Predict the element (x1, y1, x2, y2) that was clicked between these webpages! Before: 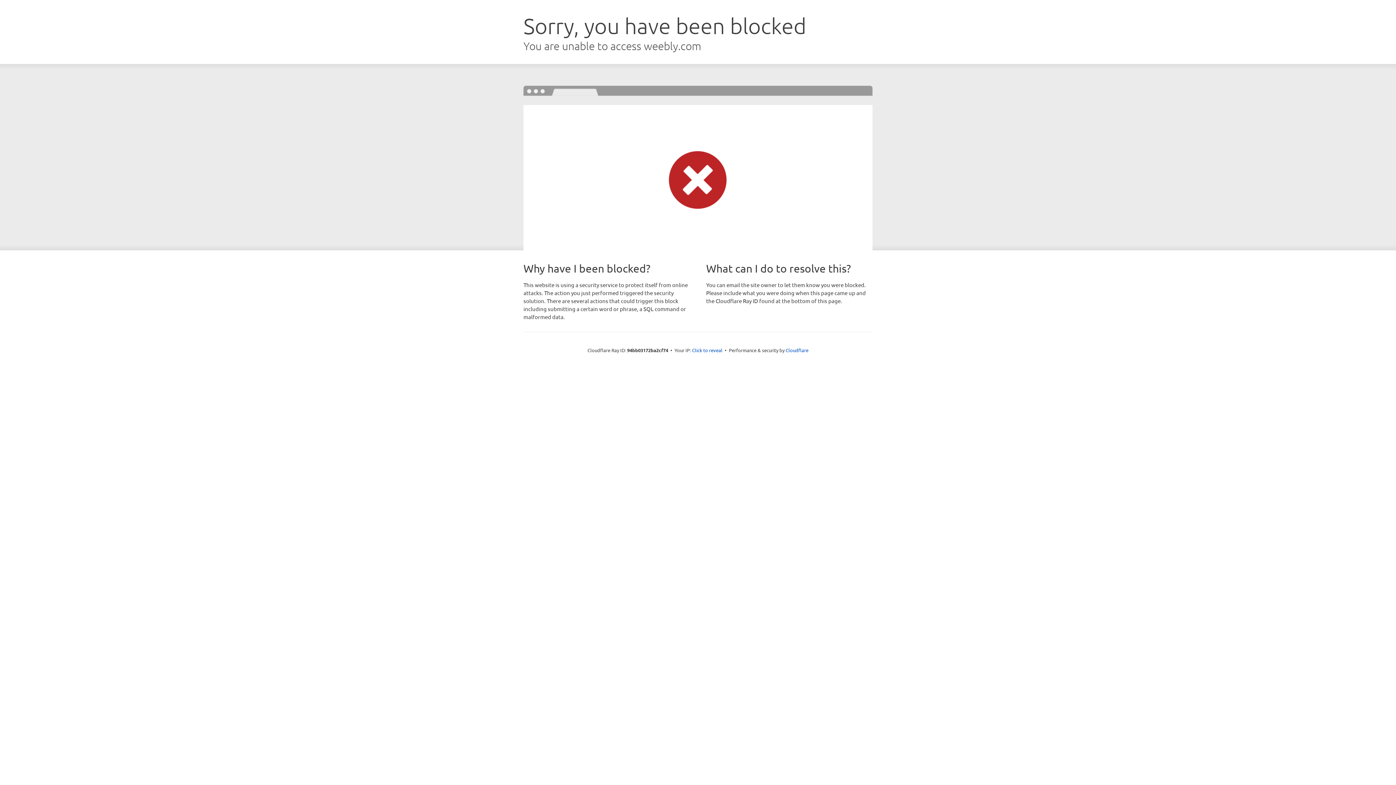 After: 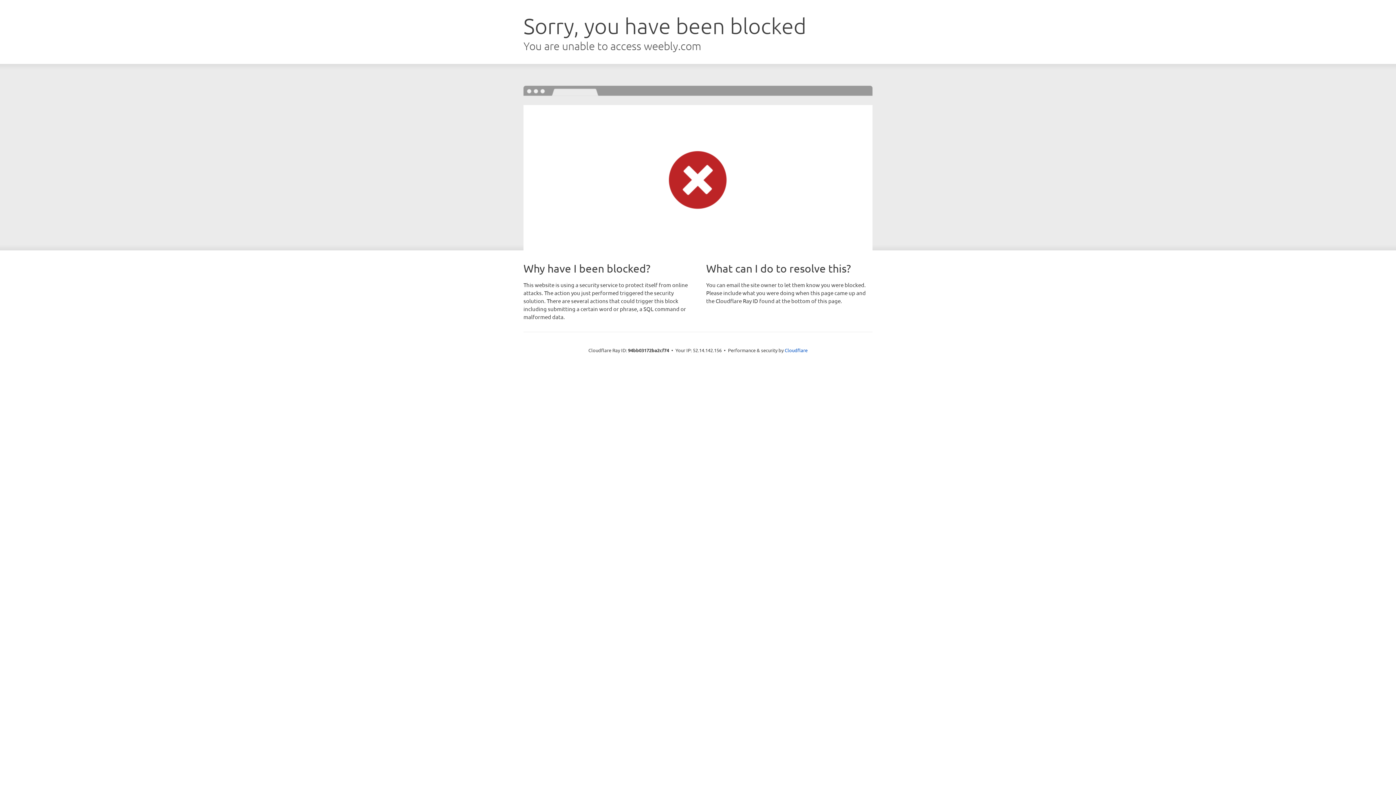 Action: label: Click to reveal bbox: (692, 346, 722, 353)